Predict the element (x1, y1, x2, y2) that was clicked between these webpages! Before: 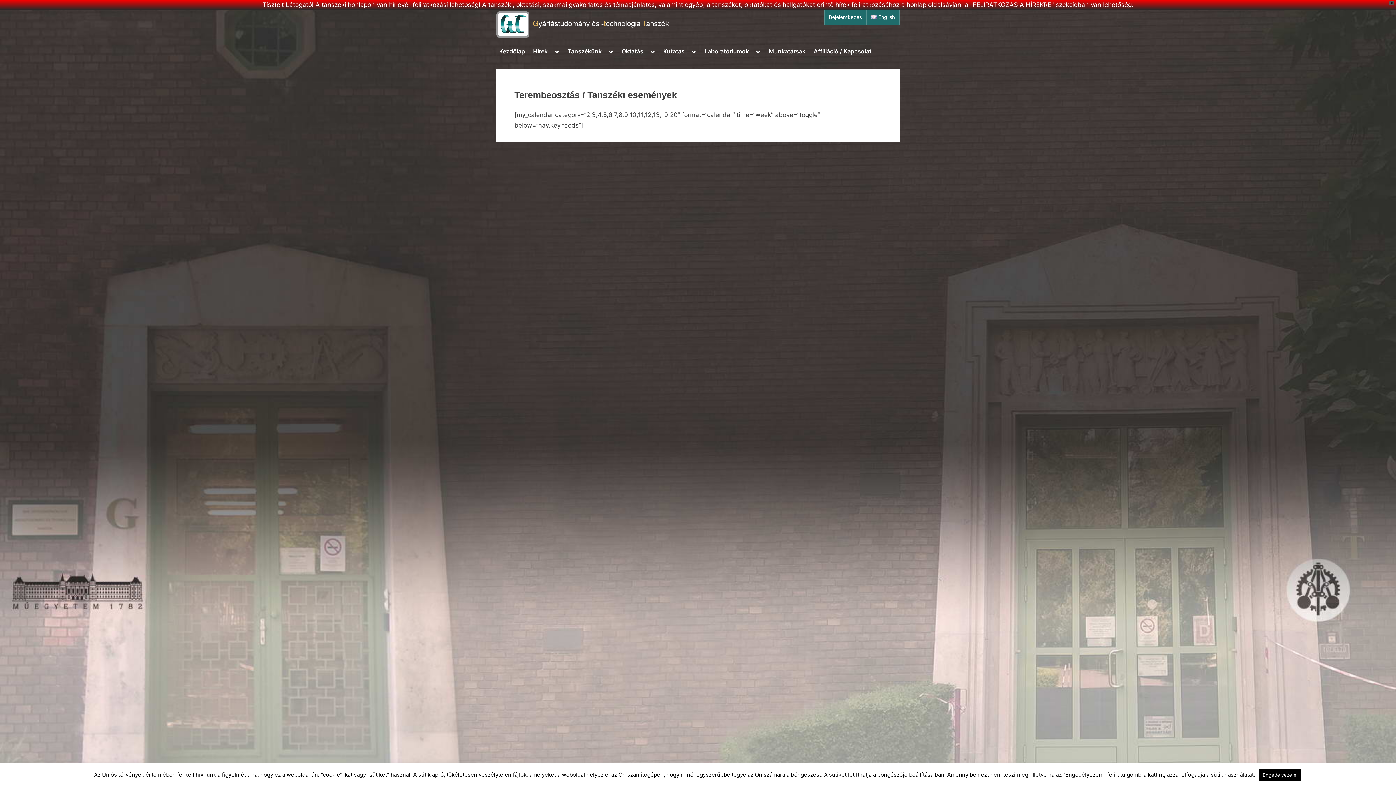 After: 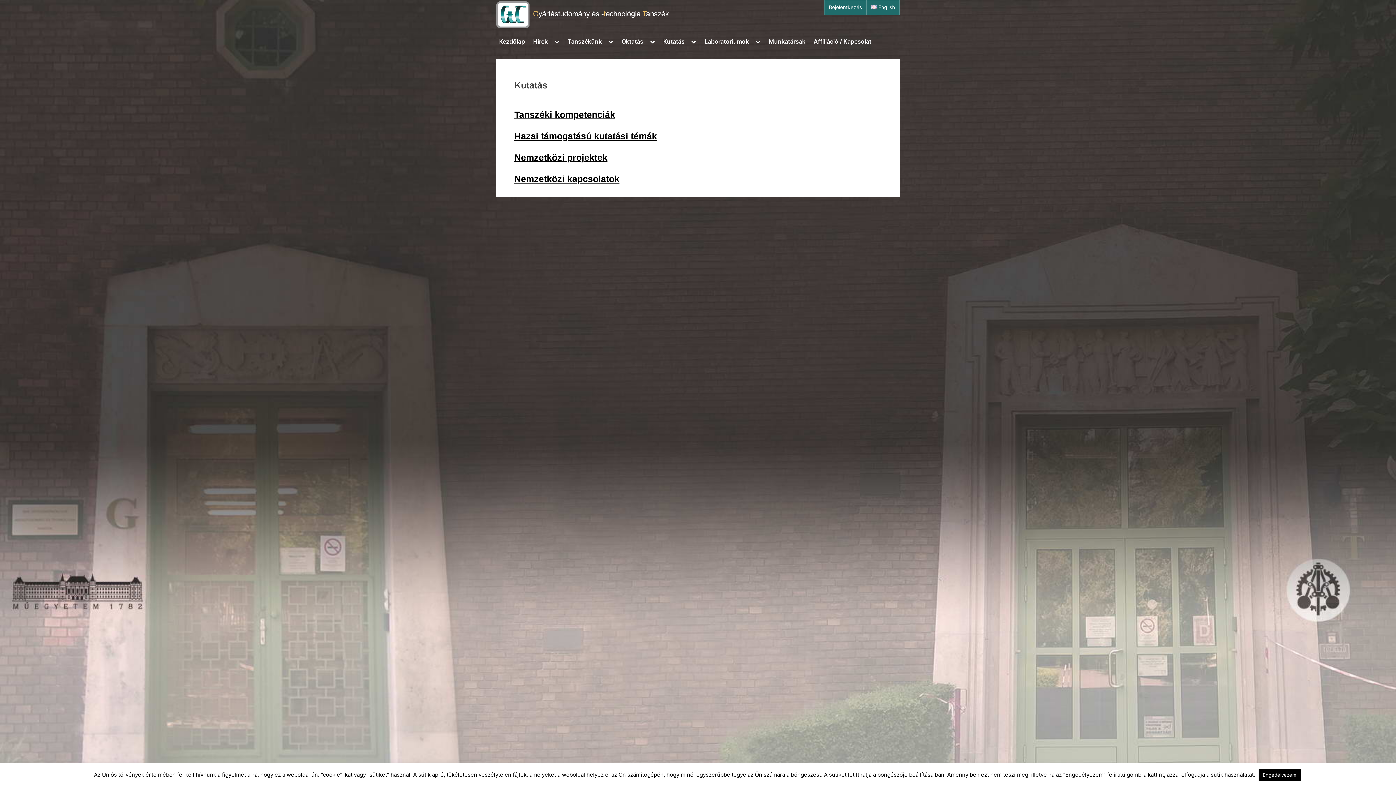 Action: bbox: (660, 44, 687, 58) label: Kutatás